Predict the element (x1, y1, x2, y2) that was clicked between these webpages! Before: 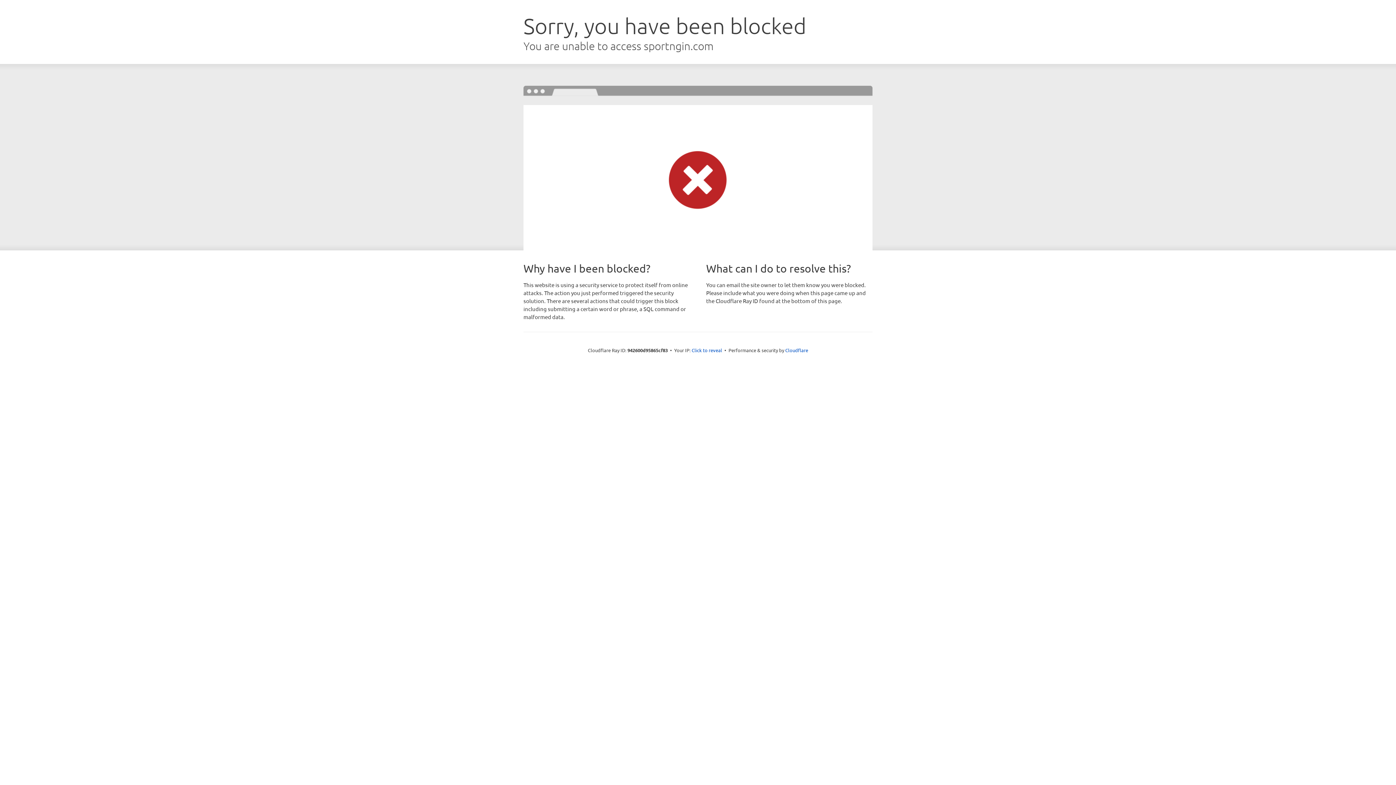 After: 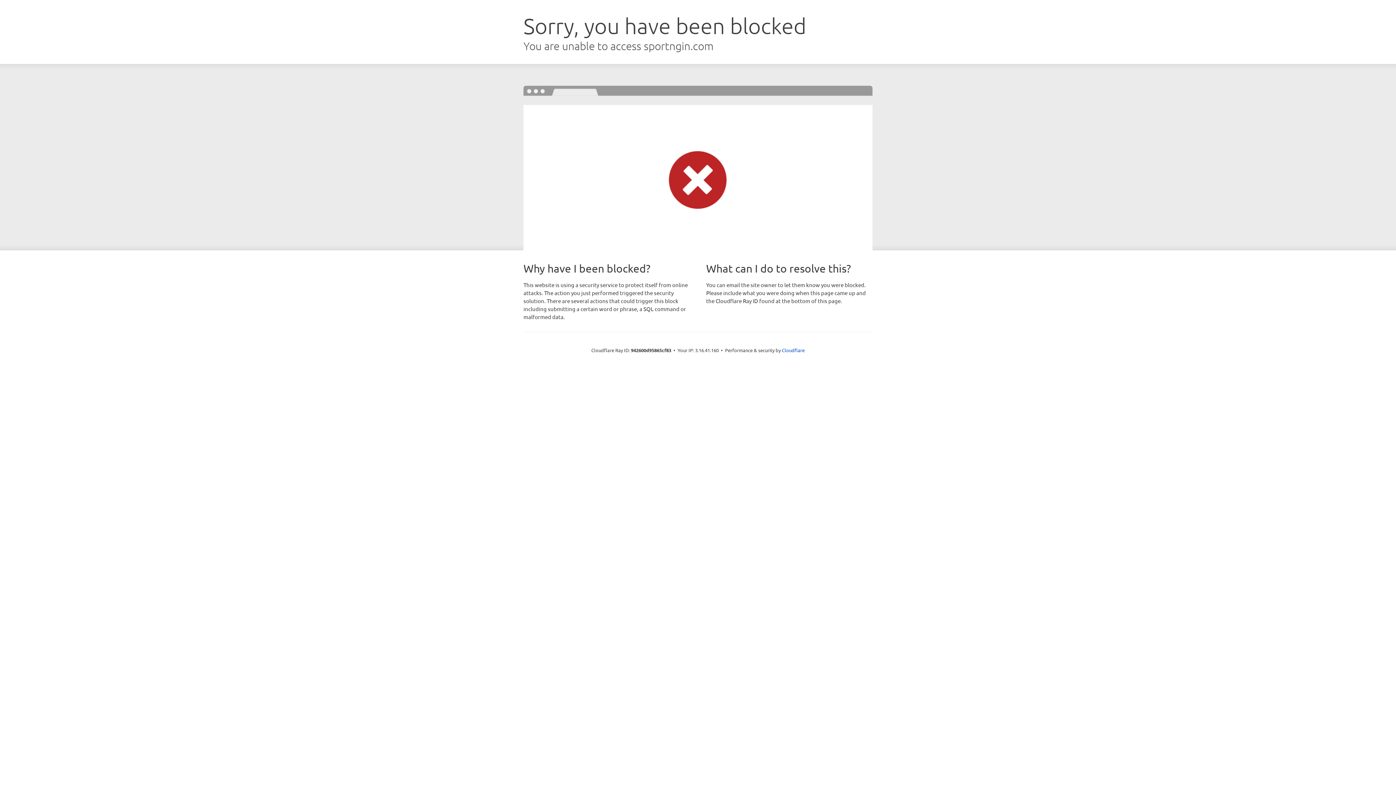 Action: label: Click to reveal bbox: (691, 346, 722, 353)